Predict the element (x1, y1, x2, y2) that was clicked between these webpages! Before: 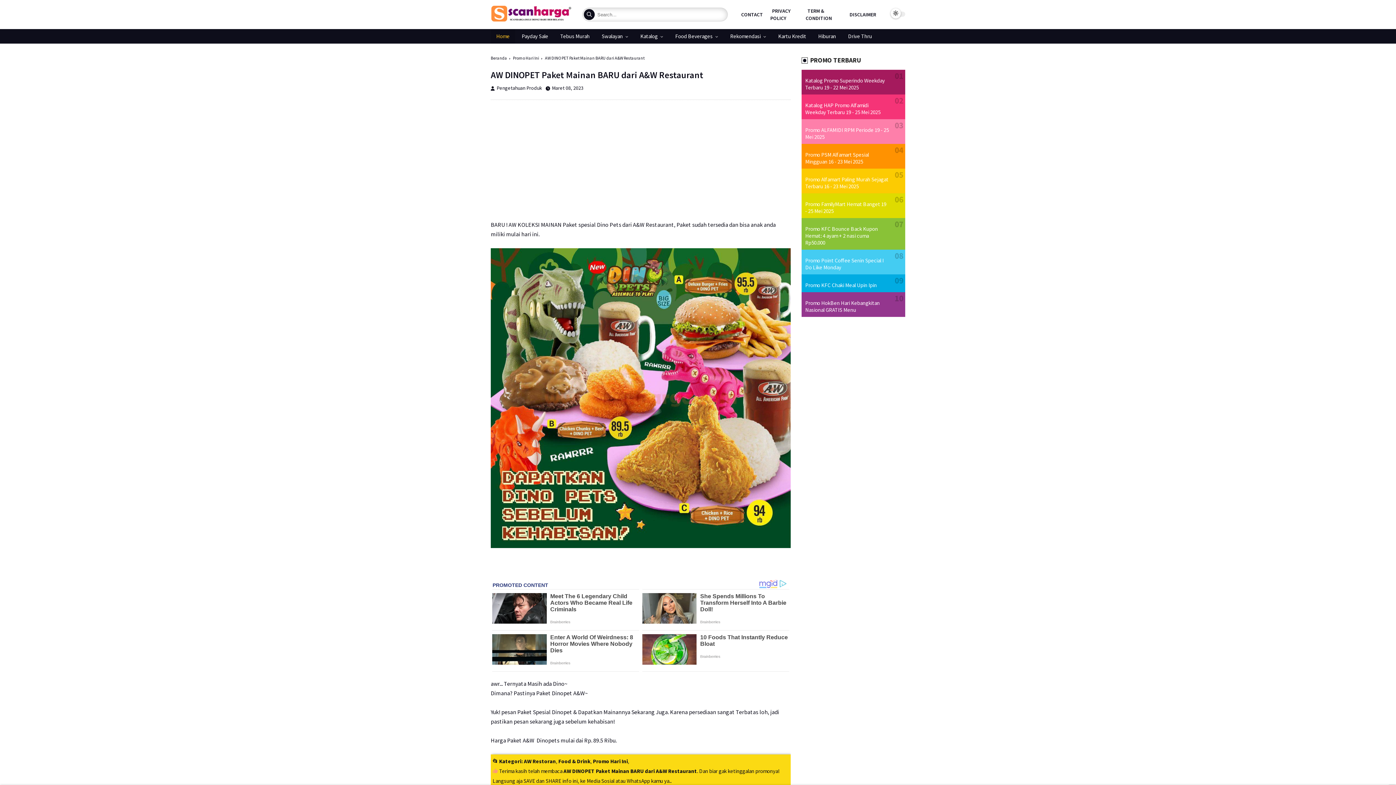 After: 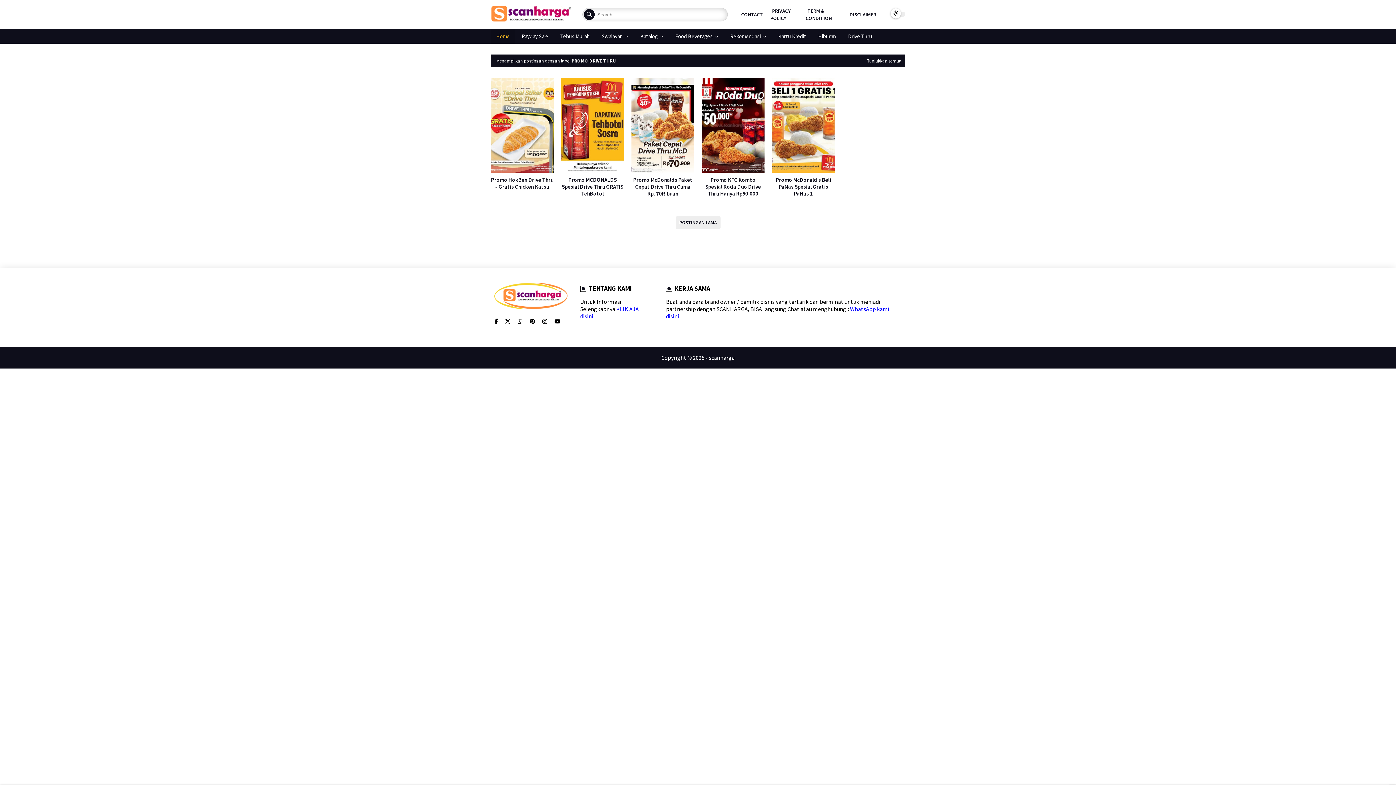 Action: bbox: (842, 29, 877, 43) label: Drive Thru